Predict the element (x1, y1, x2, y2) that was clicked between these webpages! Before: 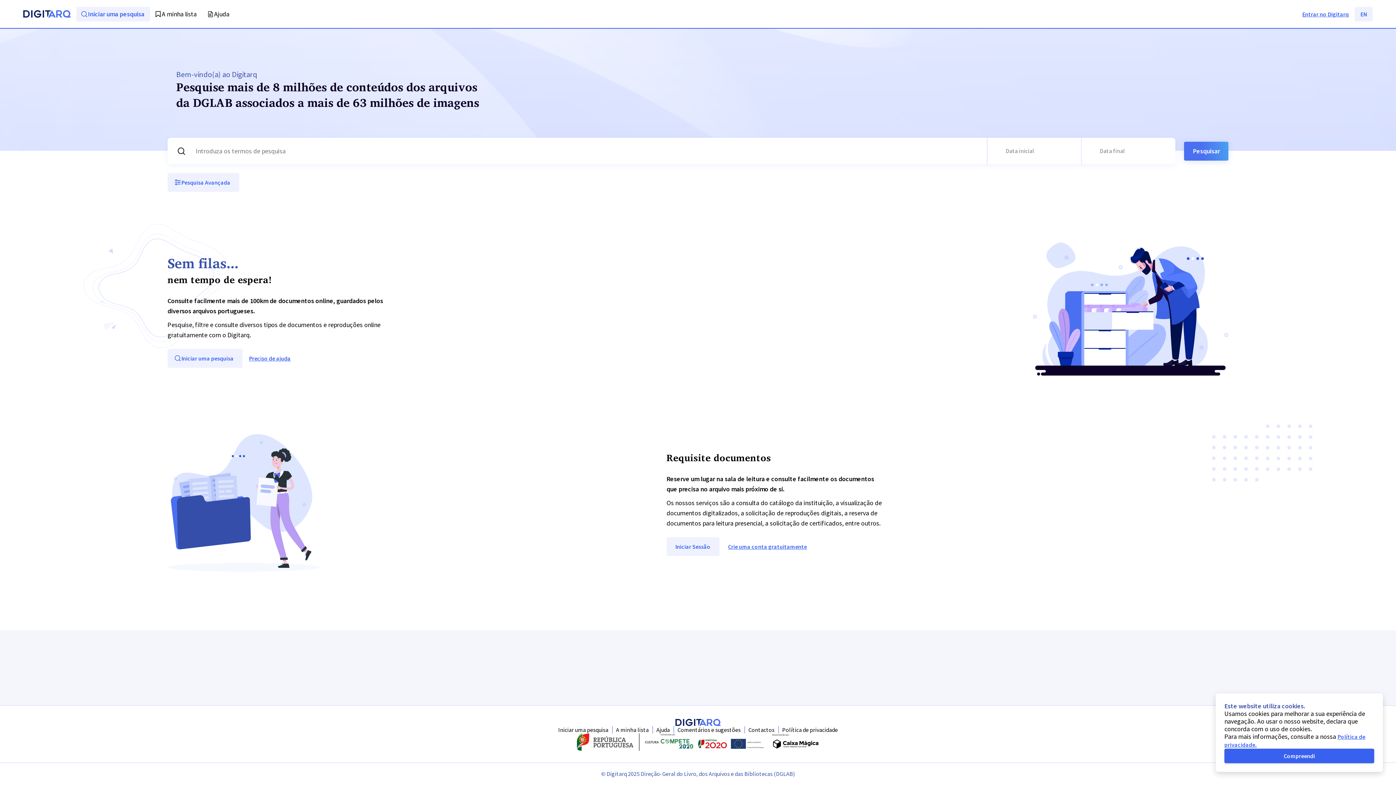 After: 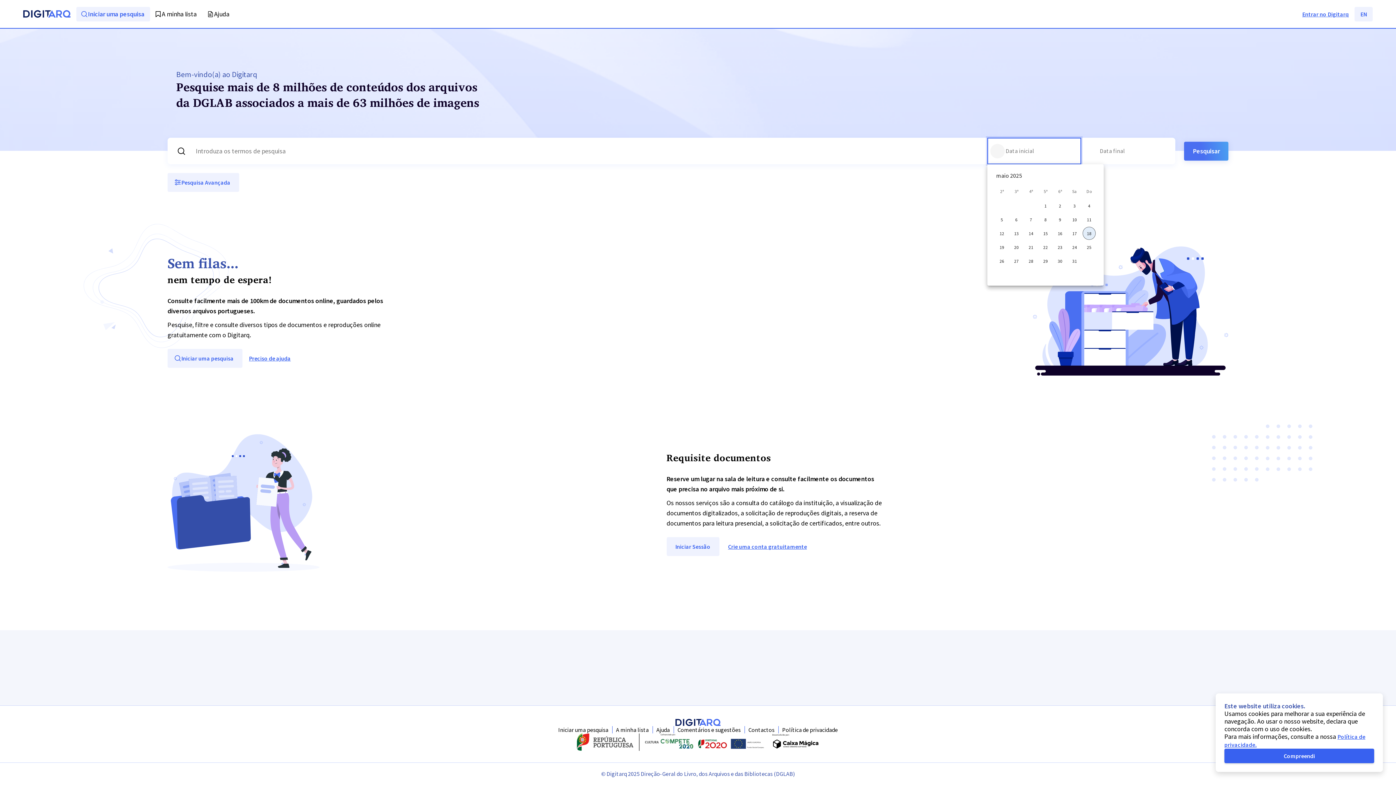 Action: label: Escolha uma data bbox: (990, 143, 1005, 158)